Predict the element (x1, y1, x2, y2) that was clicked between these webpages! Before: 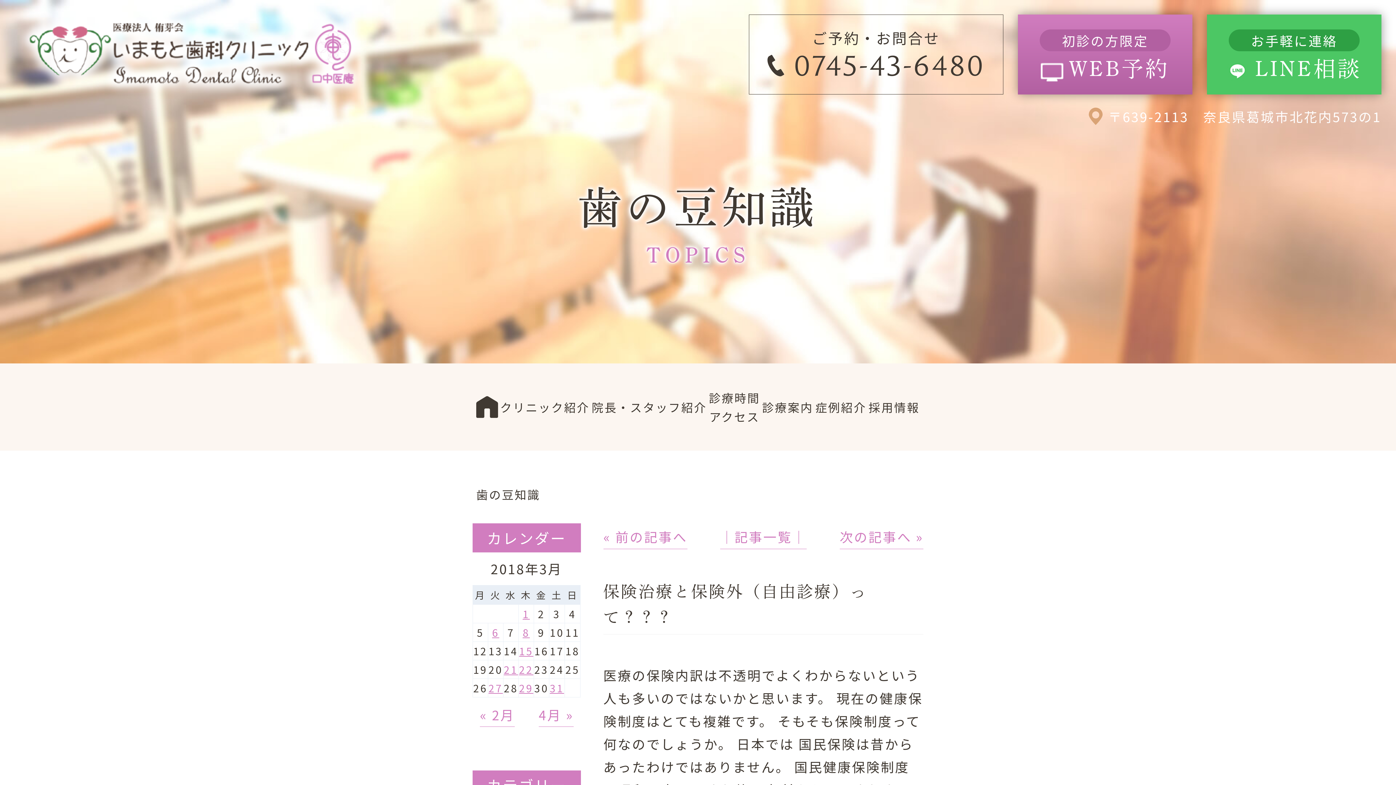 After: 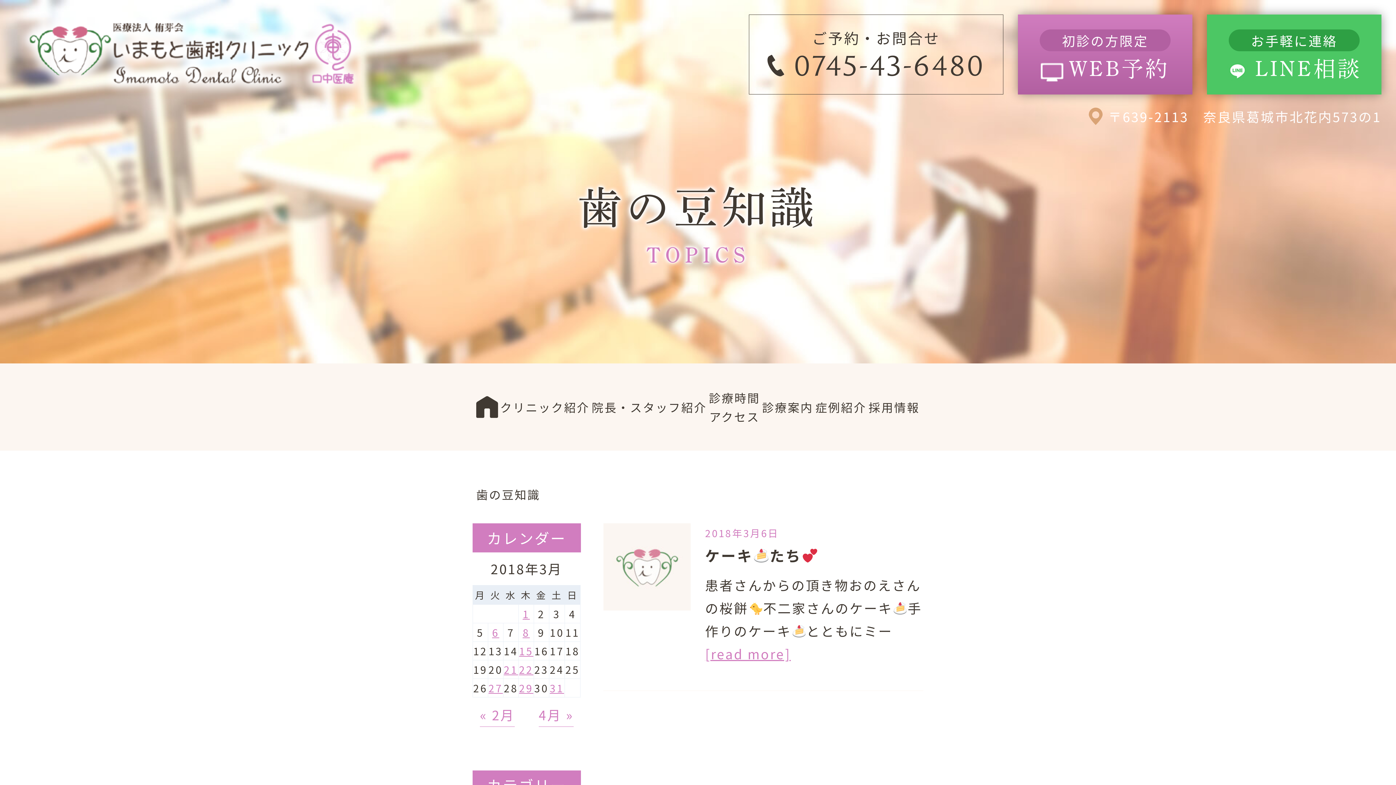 Action: bbox: (492, 625, 499, 640) label: 2018年3月6日 に投稿を公開